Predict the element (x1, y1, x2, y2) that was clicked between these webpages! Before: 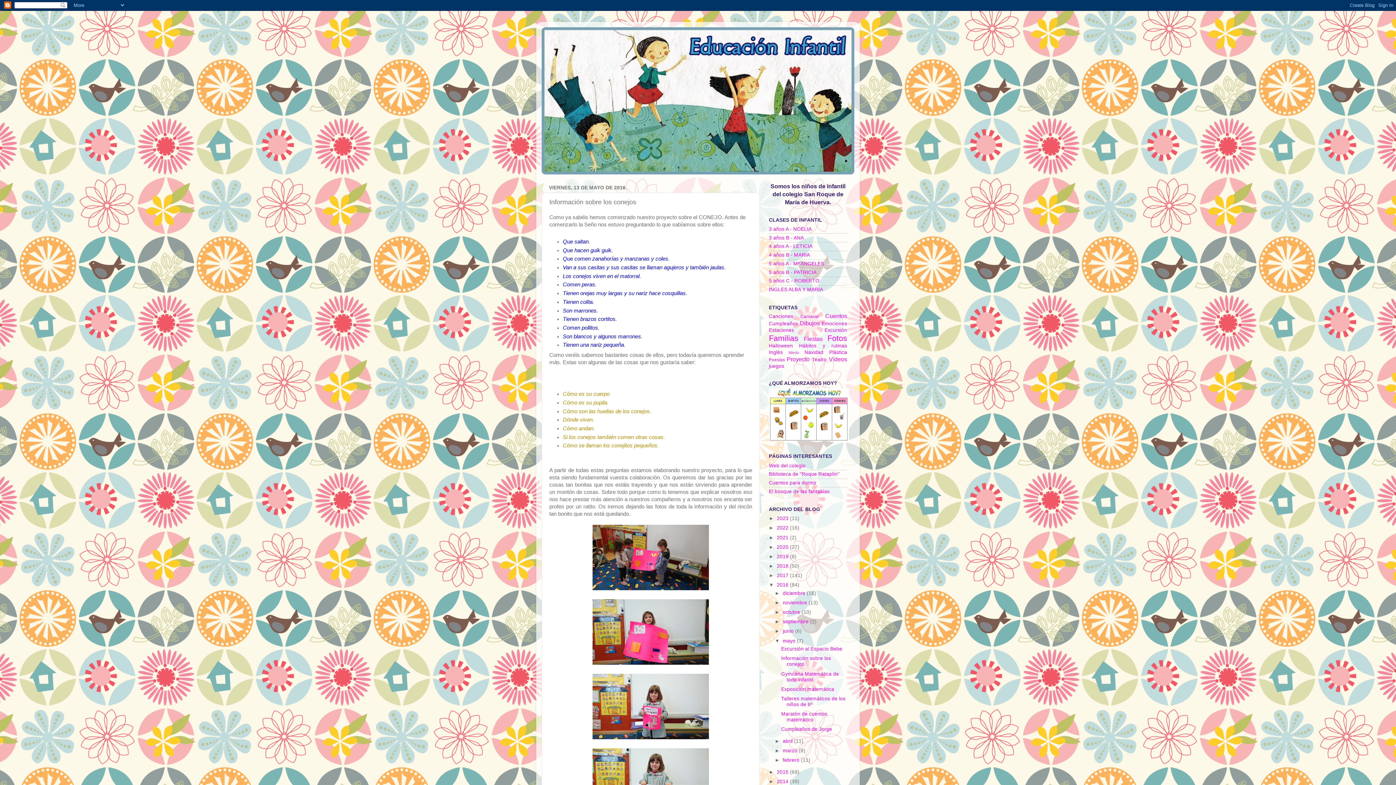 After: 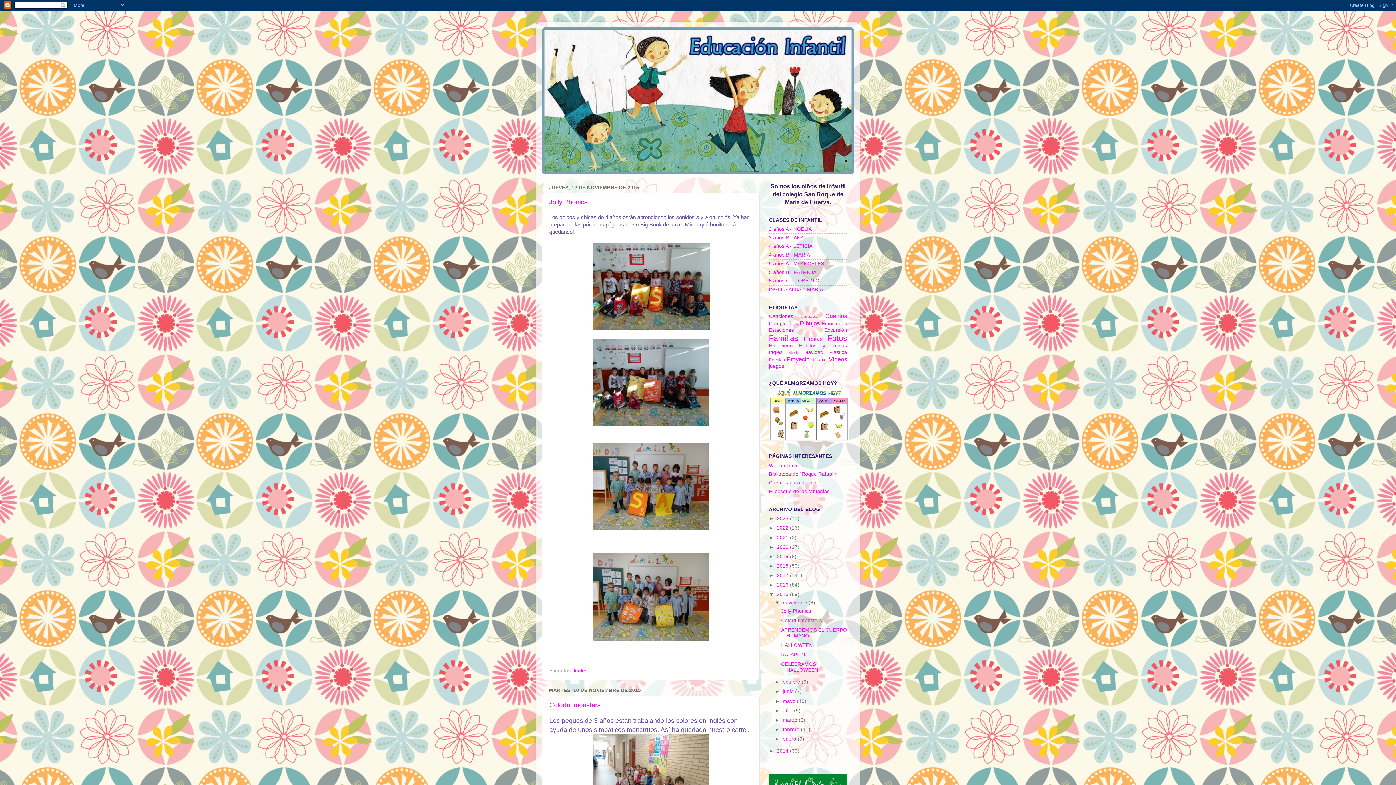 Action: label: 2015  bbox: (777, 769, 790, 775)